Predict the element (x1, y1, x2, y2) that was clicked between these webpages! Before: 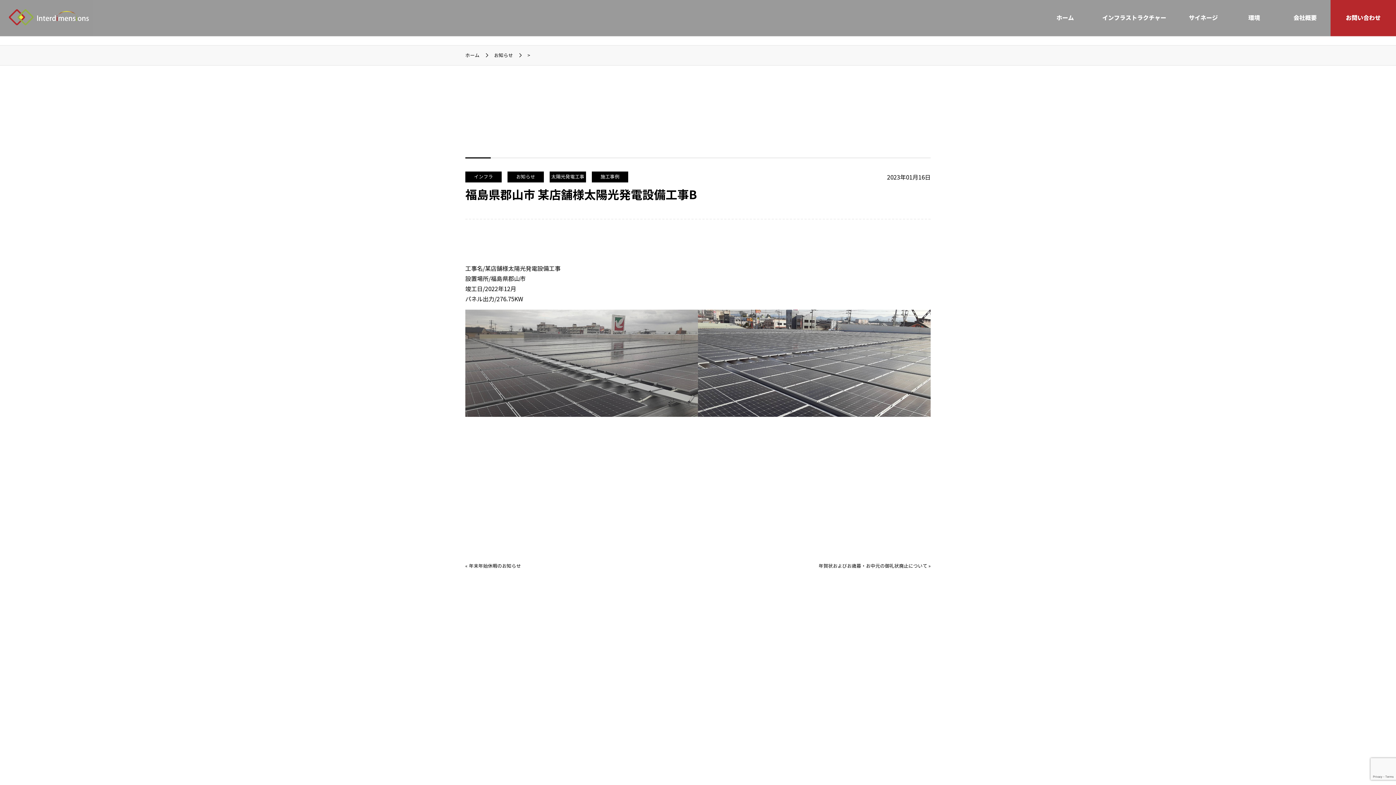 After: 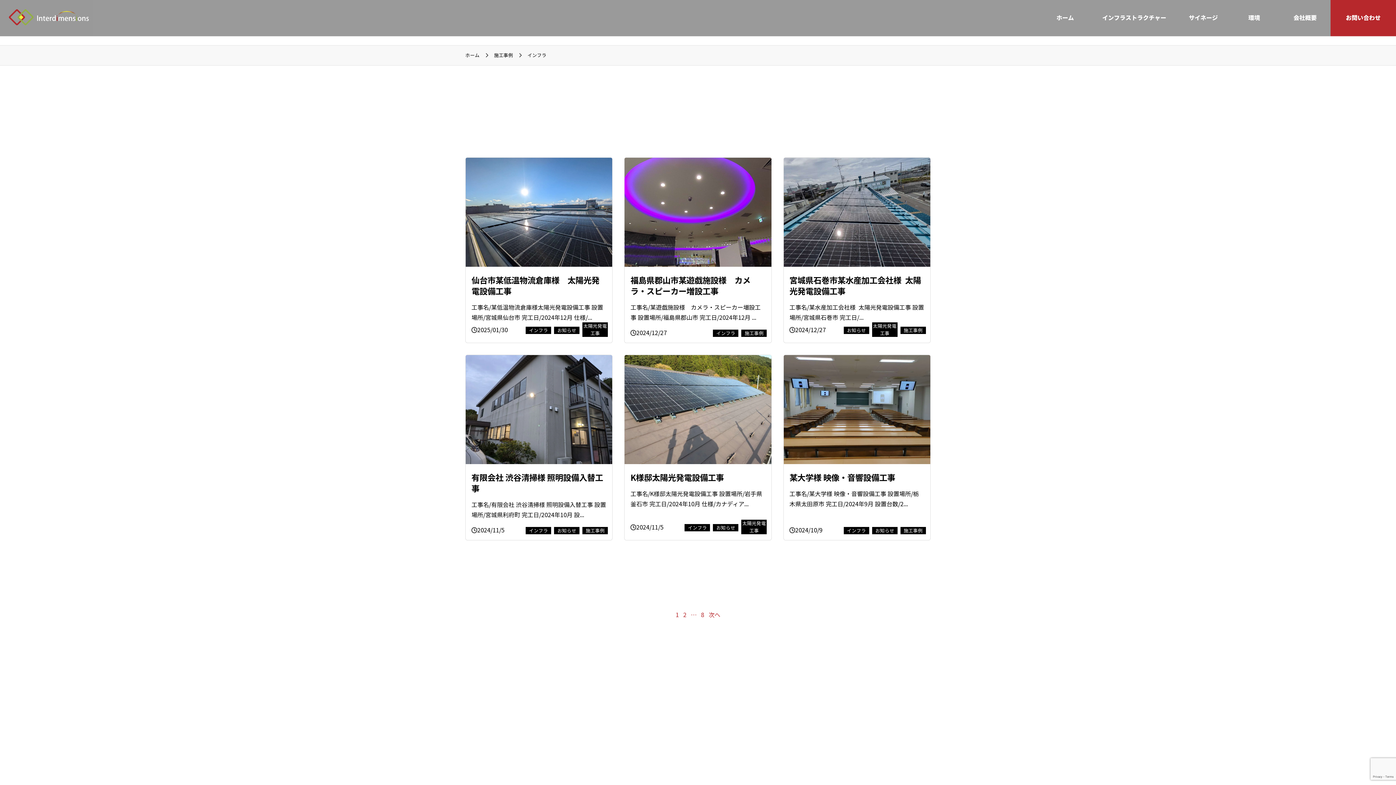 Action: bbox: (465, 171, 501, 182) label: インフラ